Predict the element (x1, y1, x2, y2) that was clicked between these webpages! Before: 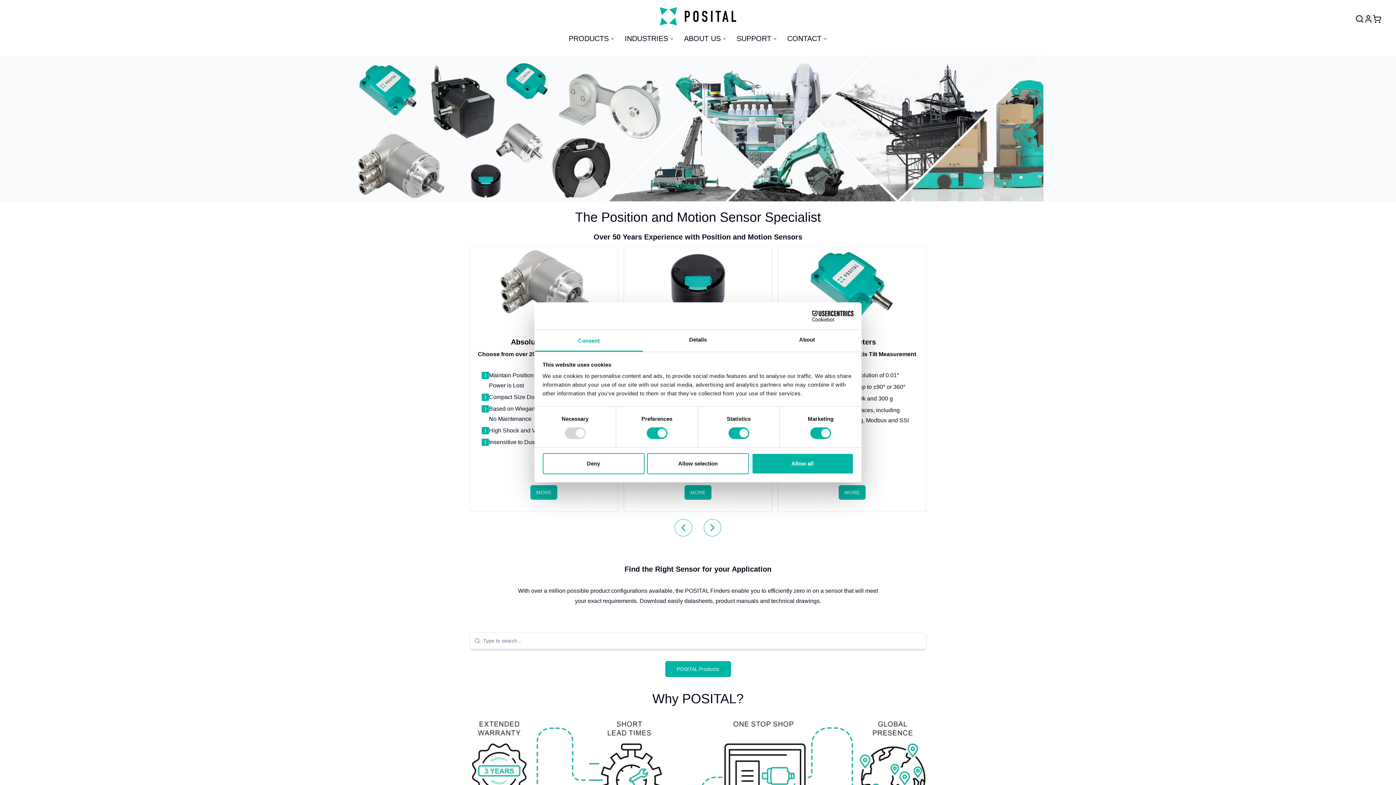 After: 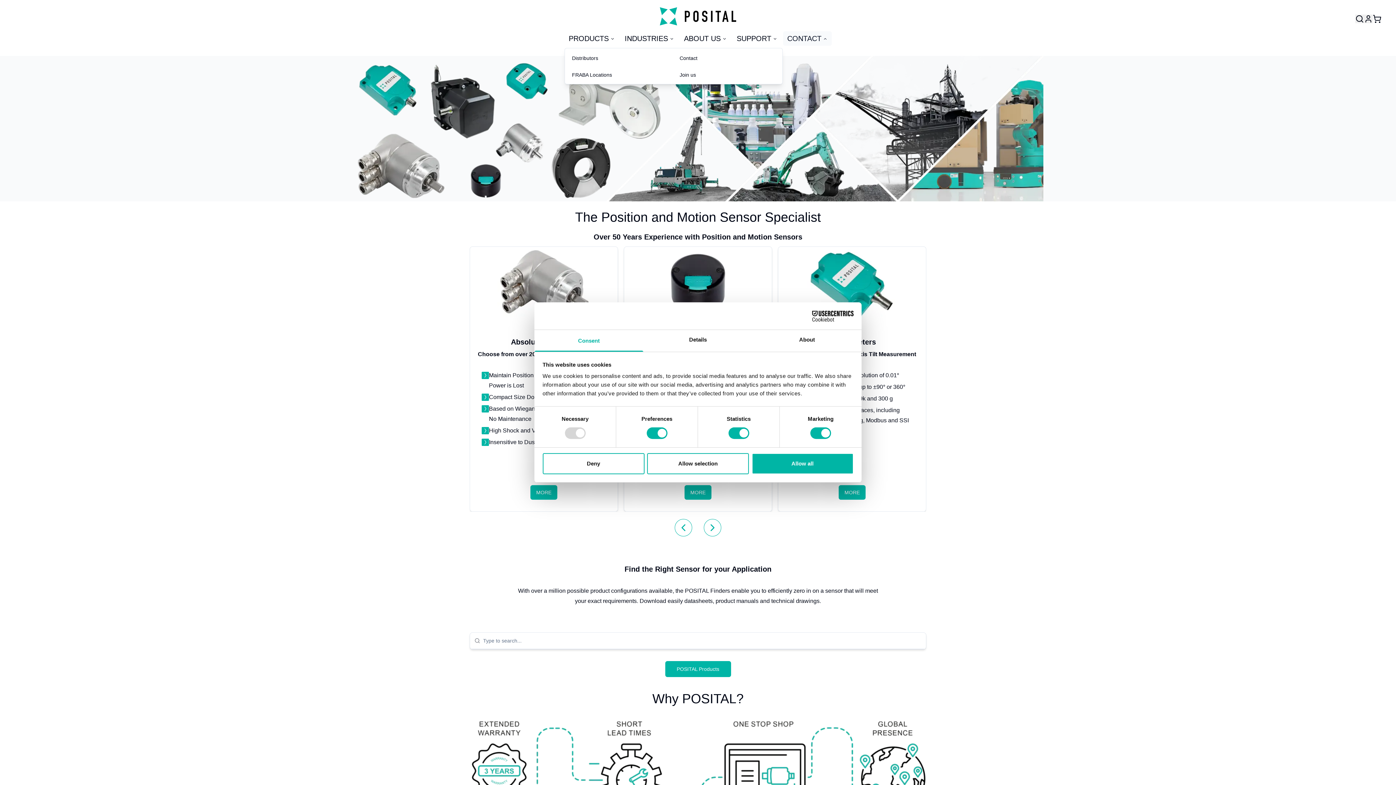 Action: bbox: (783, 31, 831, 45) label: CONTACT